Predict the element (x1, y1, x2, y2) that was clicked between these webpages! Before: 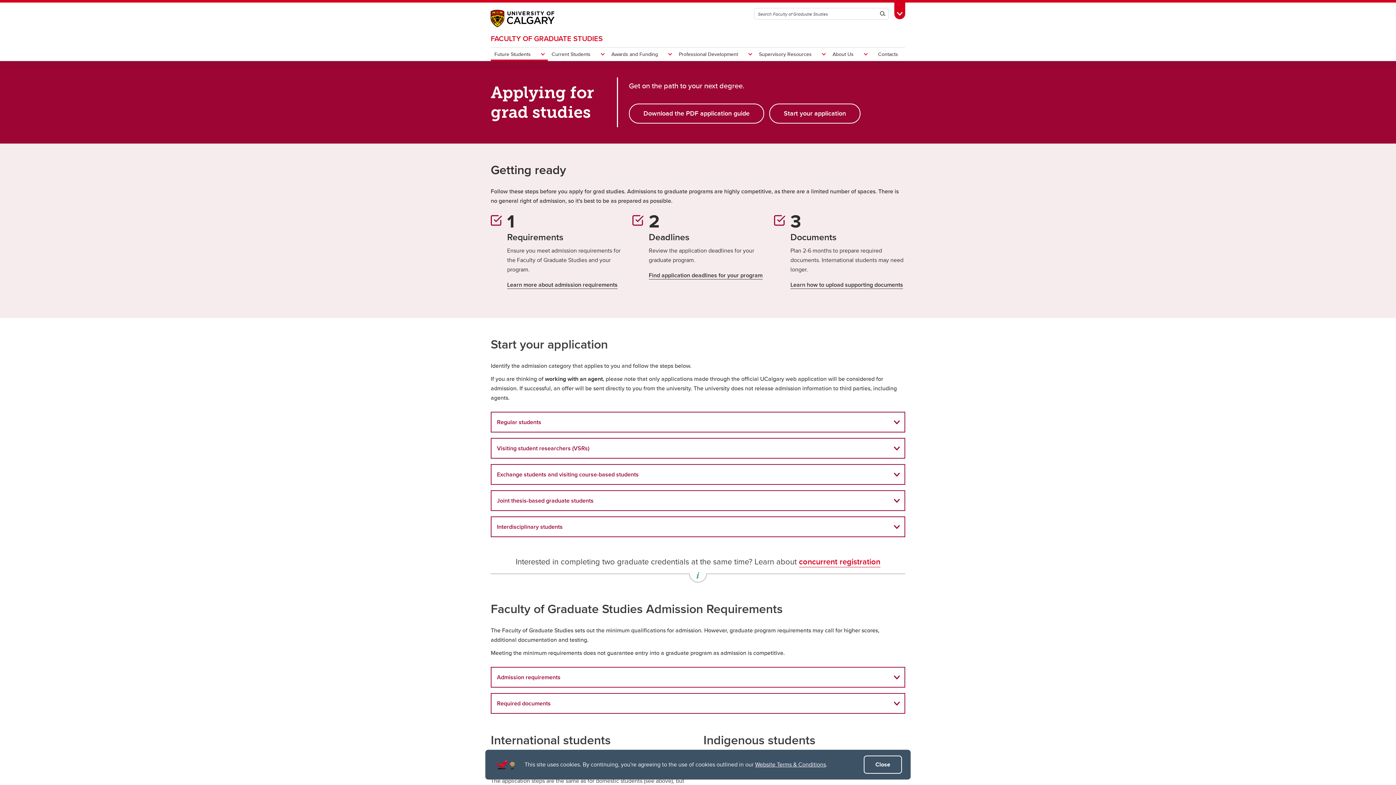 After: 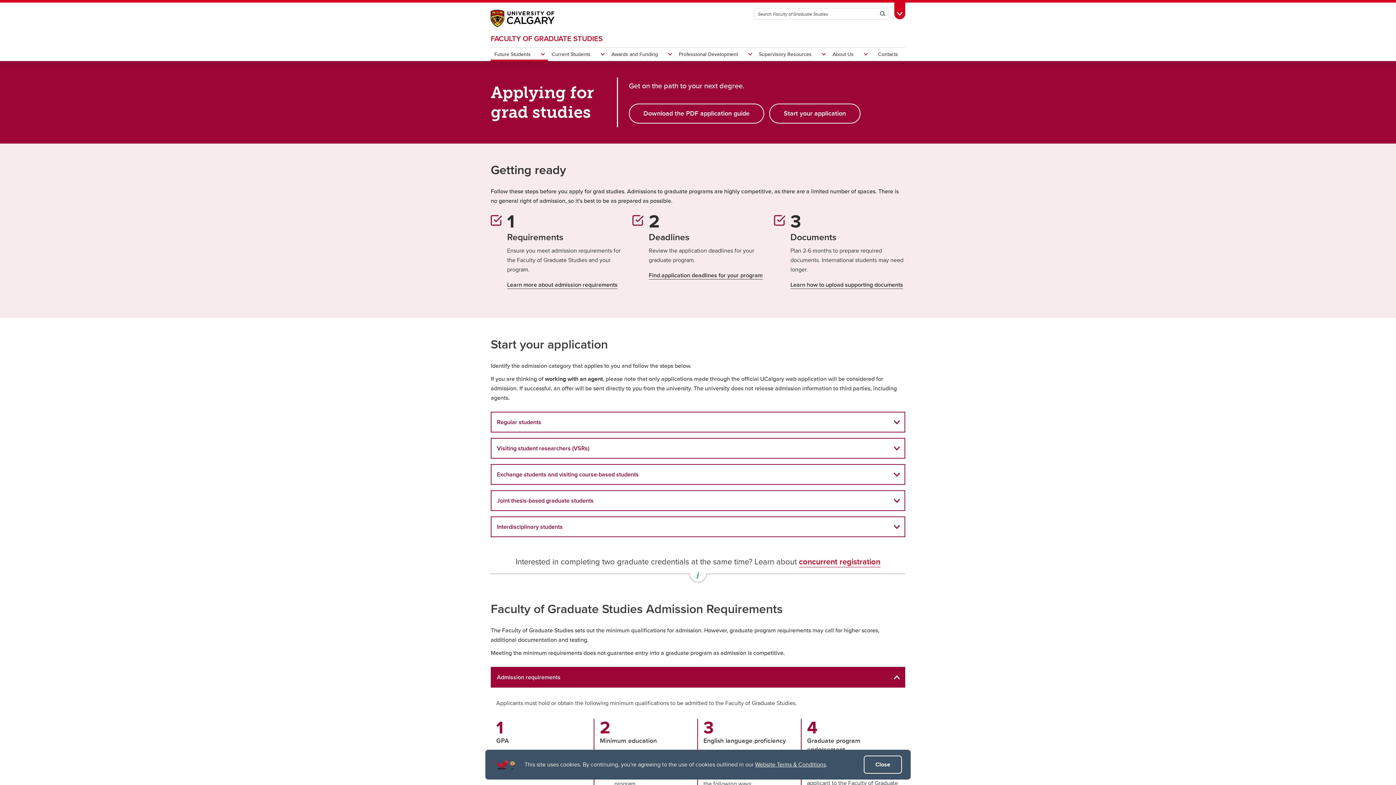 Action: label: Admission requirements bbox: (497, 671, 902, 683)